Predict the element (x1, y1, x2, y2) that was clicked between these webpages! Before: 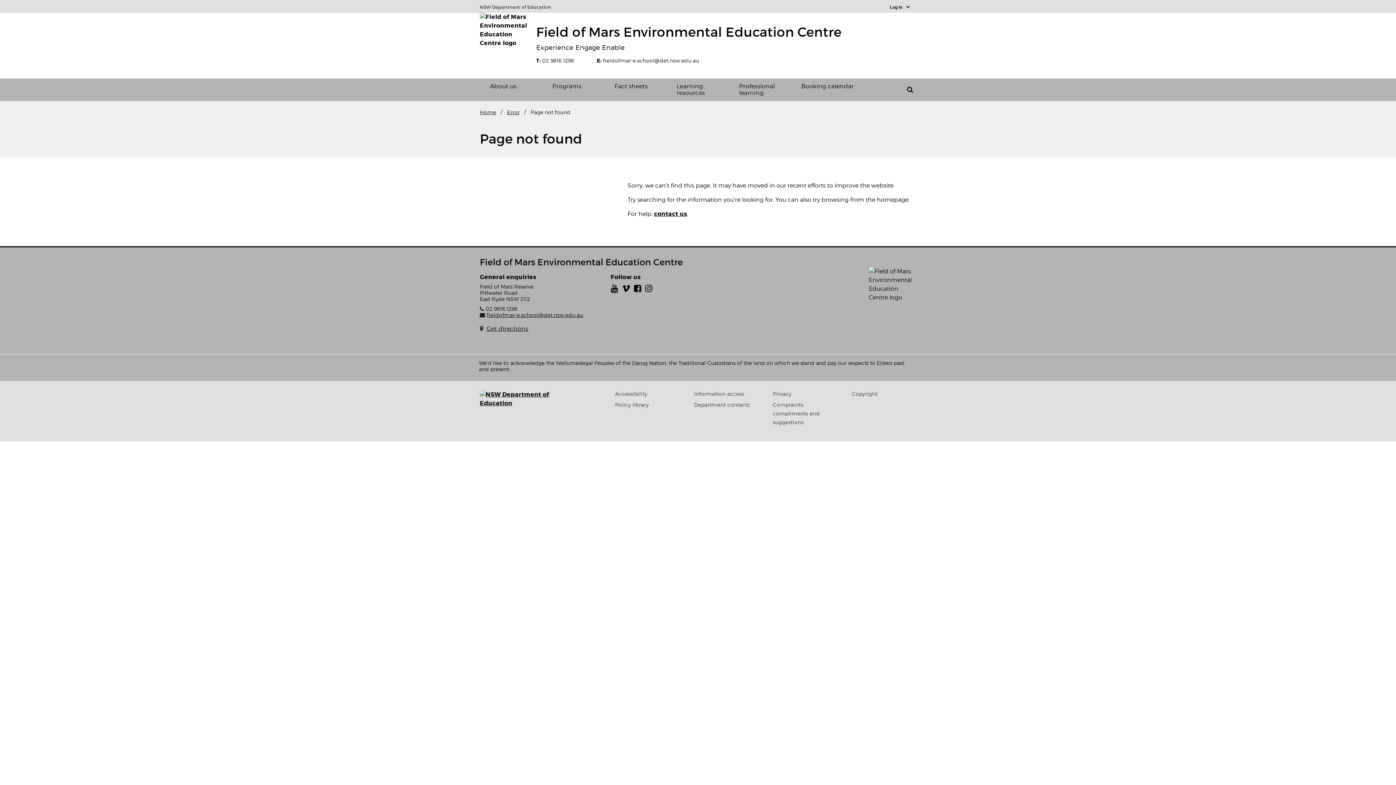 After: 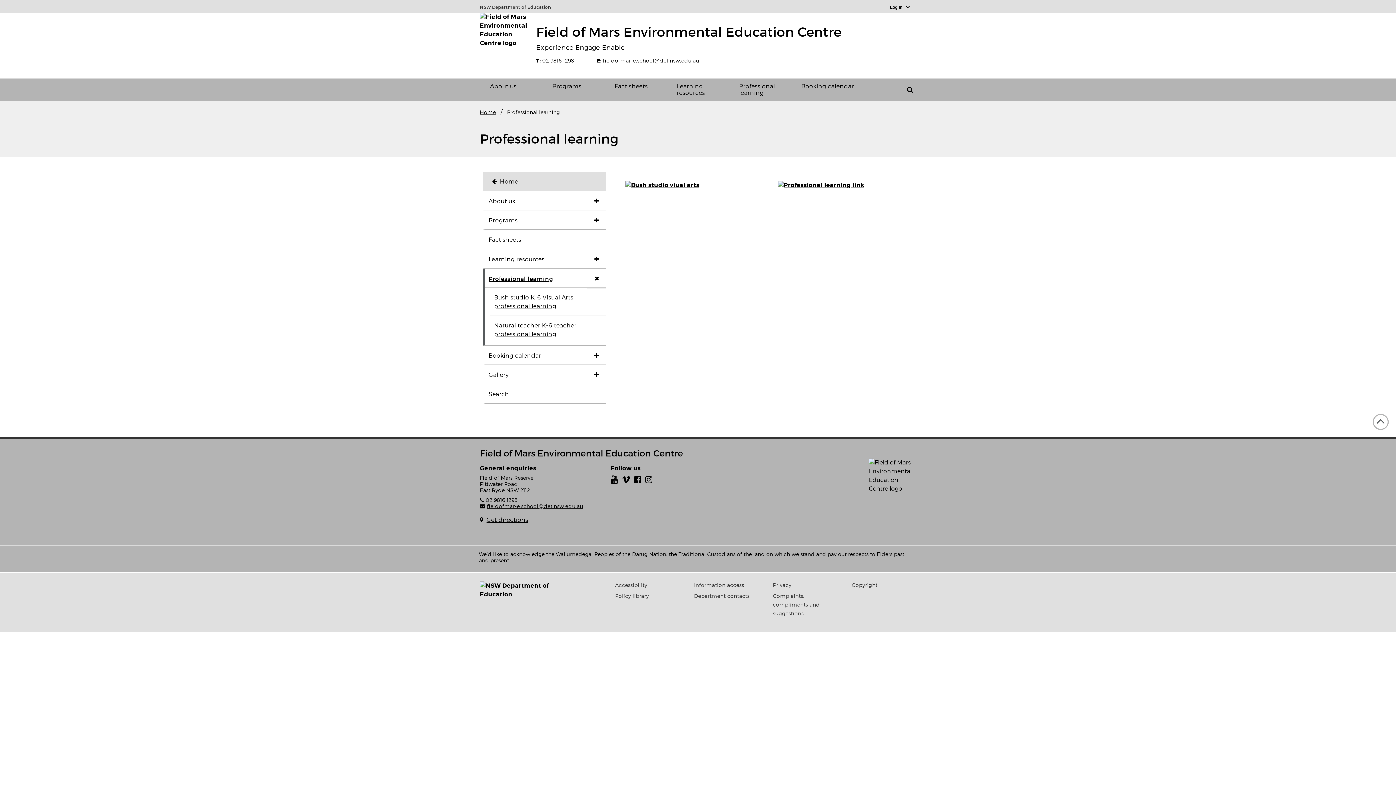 Action: bbox: (734, 78, 796, 101) label: Professional learning